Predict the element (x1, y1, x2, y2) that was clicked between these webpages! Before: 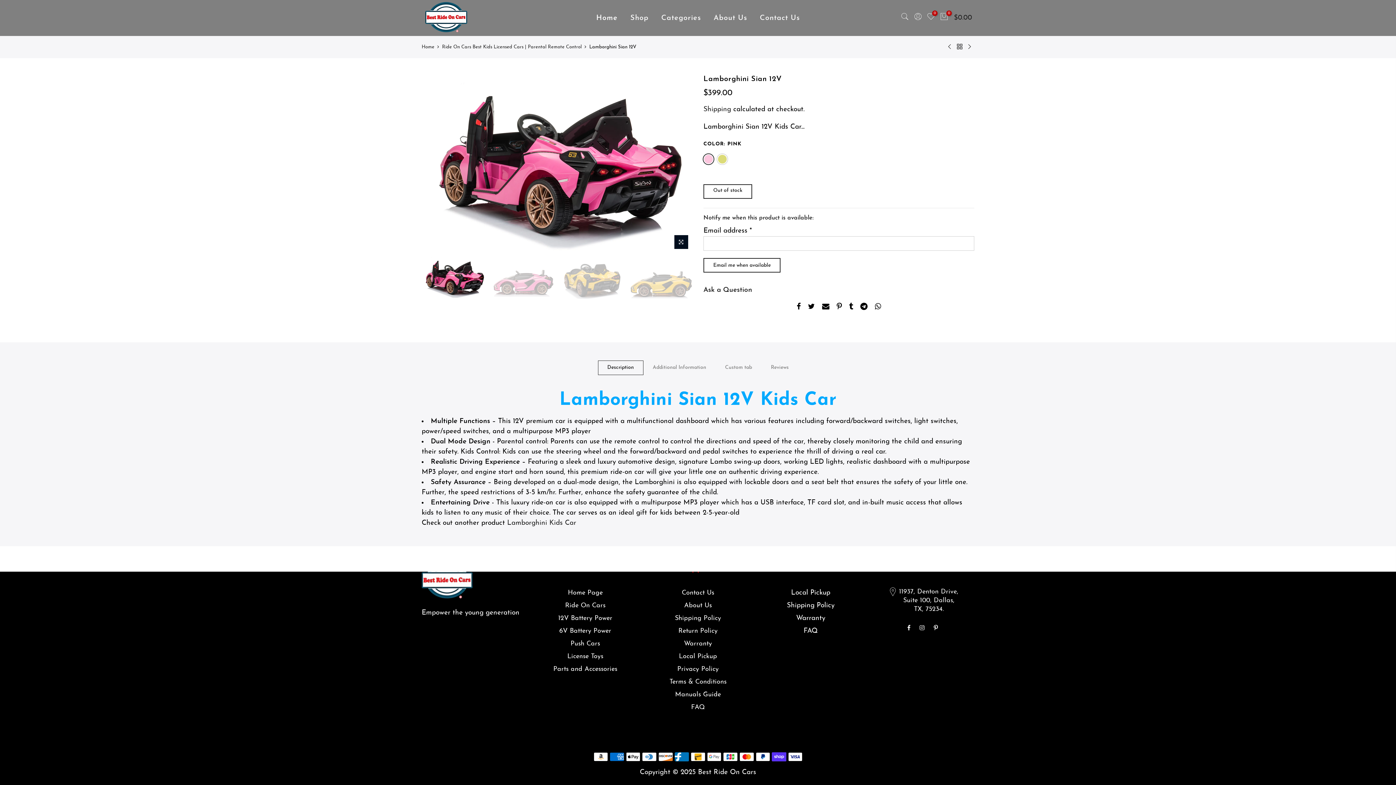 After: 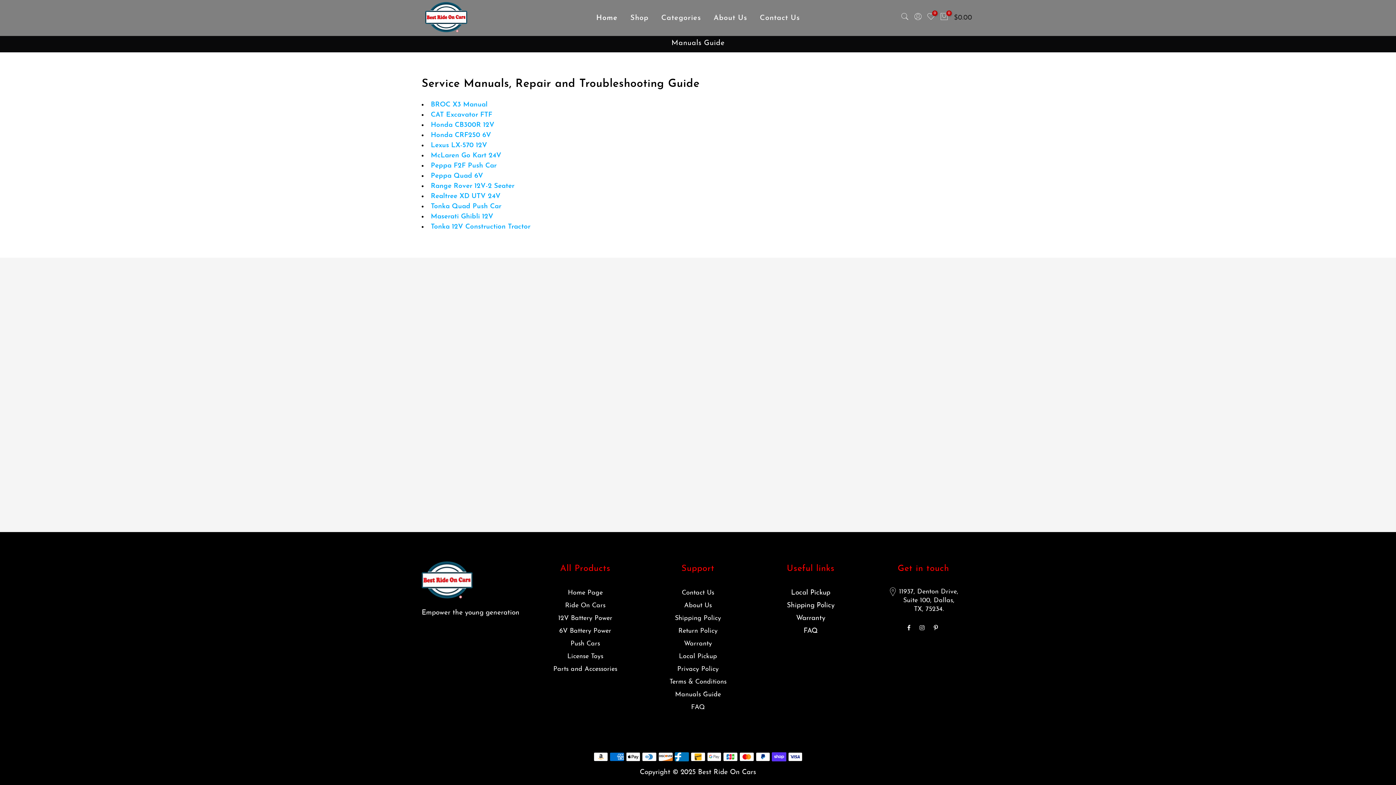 Action: bbox: (675, 691, 721, 698) label: Manuals Guide